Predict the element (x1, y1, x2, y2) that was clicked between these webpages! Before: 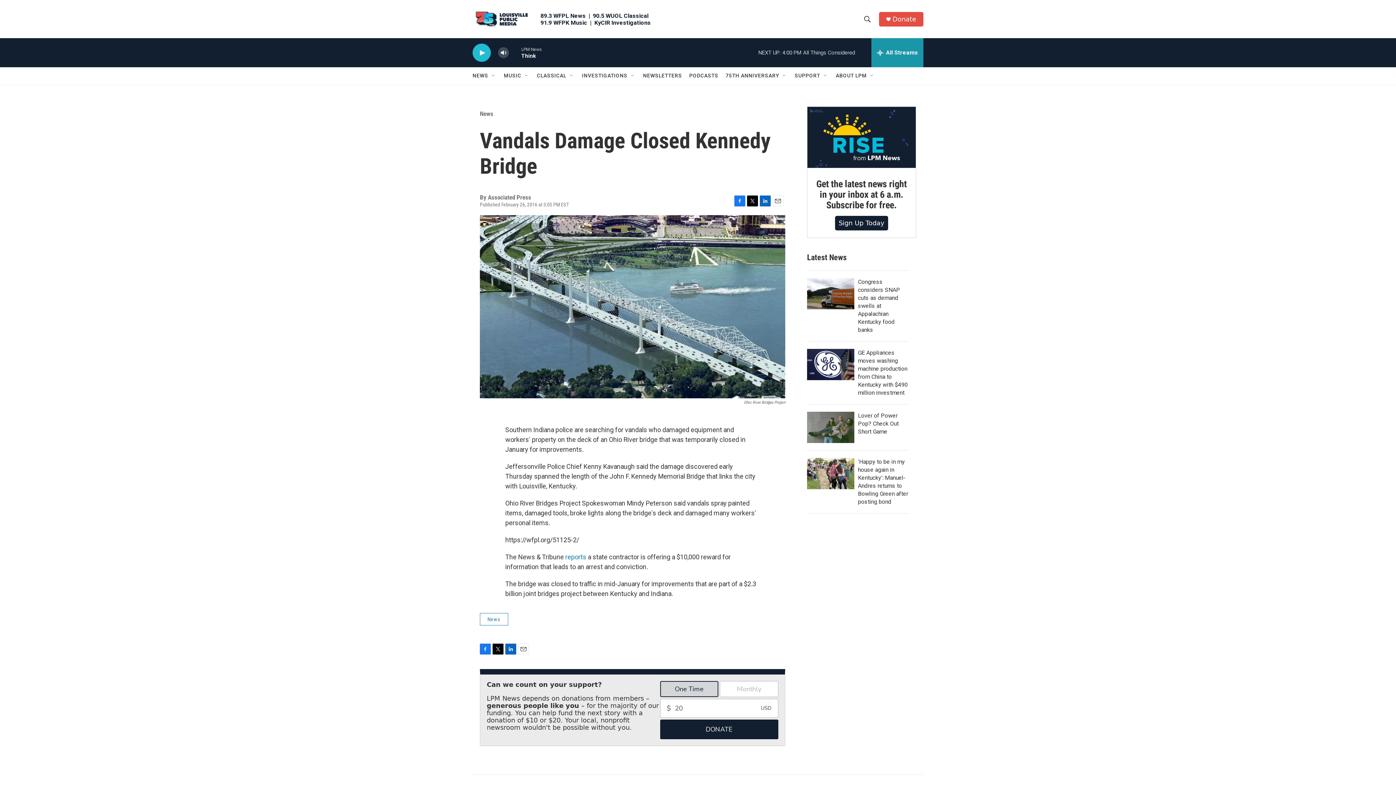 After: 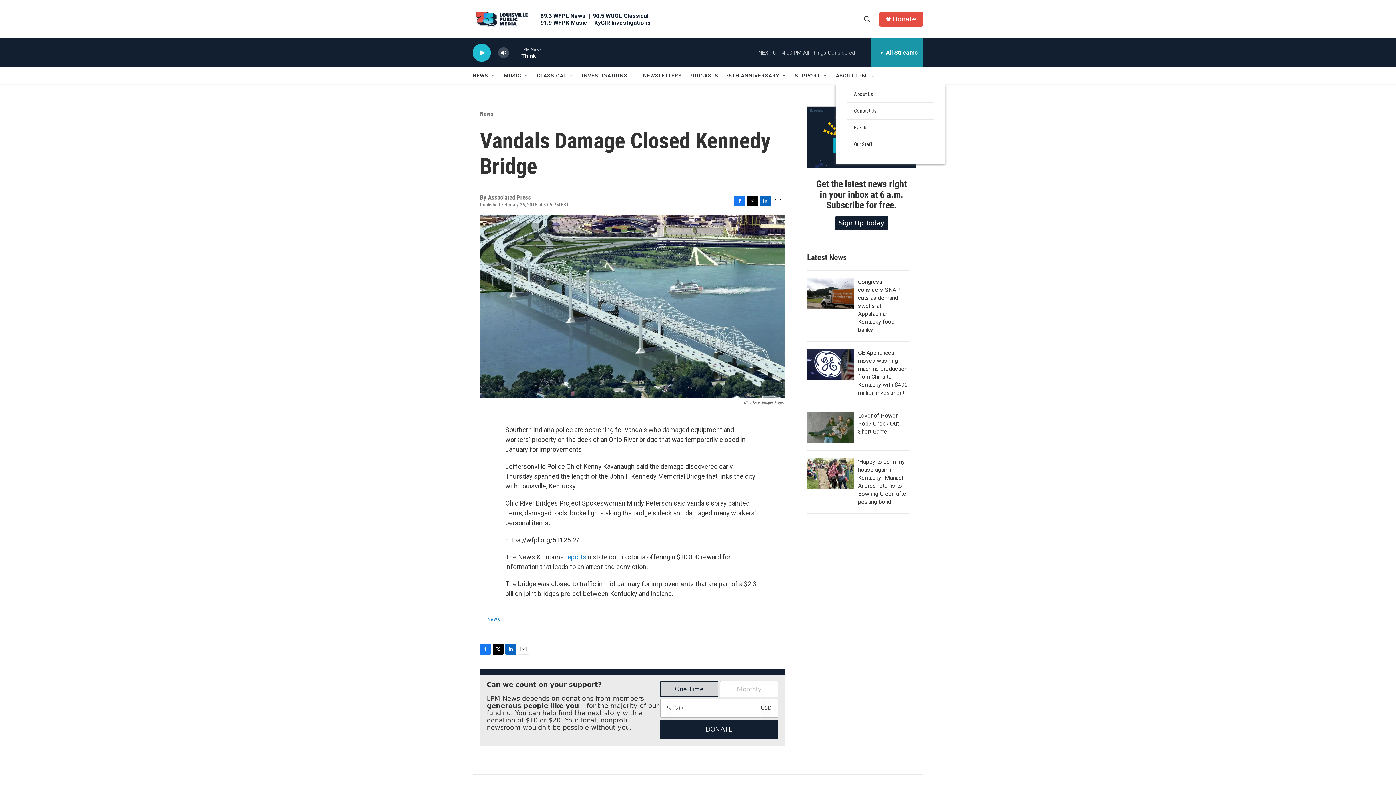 Action: bbox: (869, 72, 875, 78) label: Open Sub Navigation